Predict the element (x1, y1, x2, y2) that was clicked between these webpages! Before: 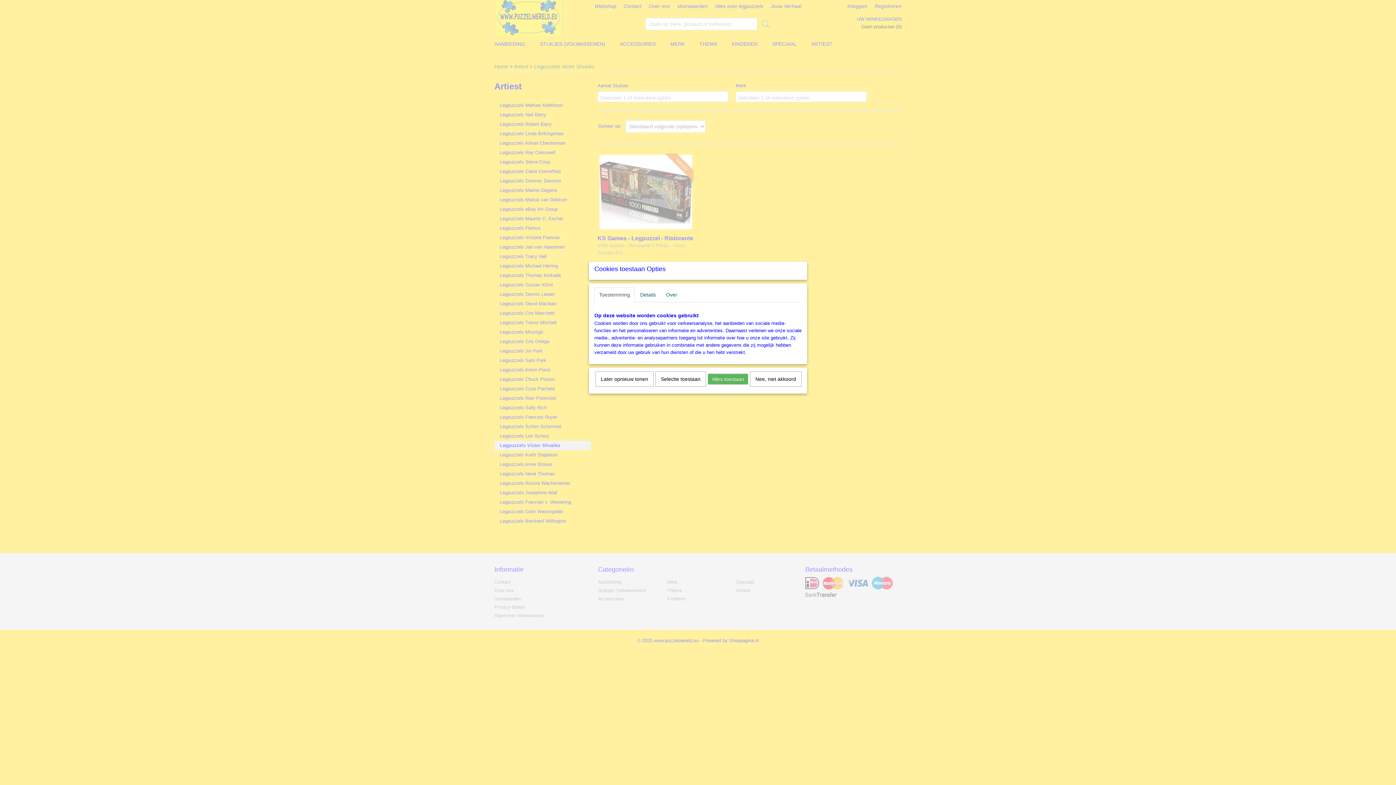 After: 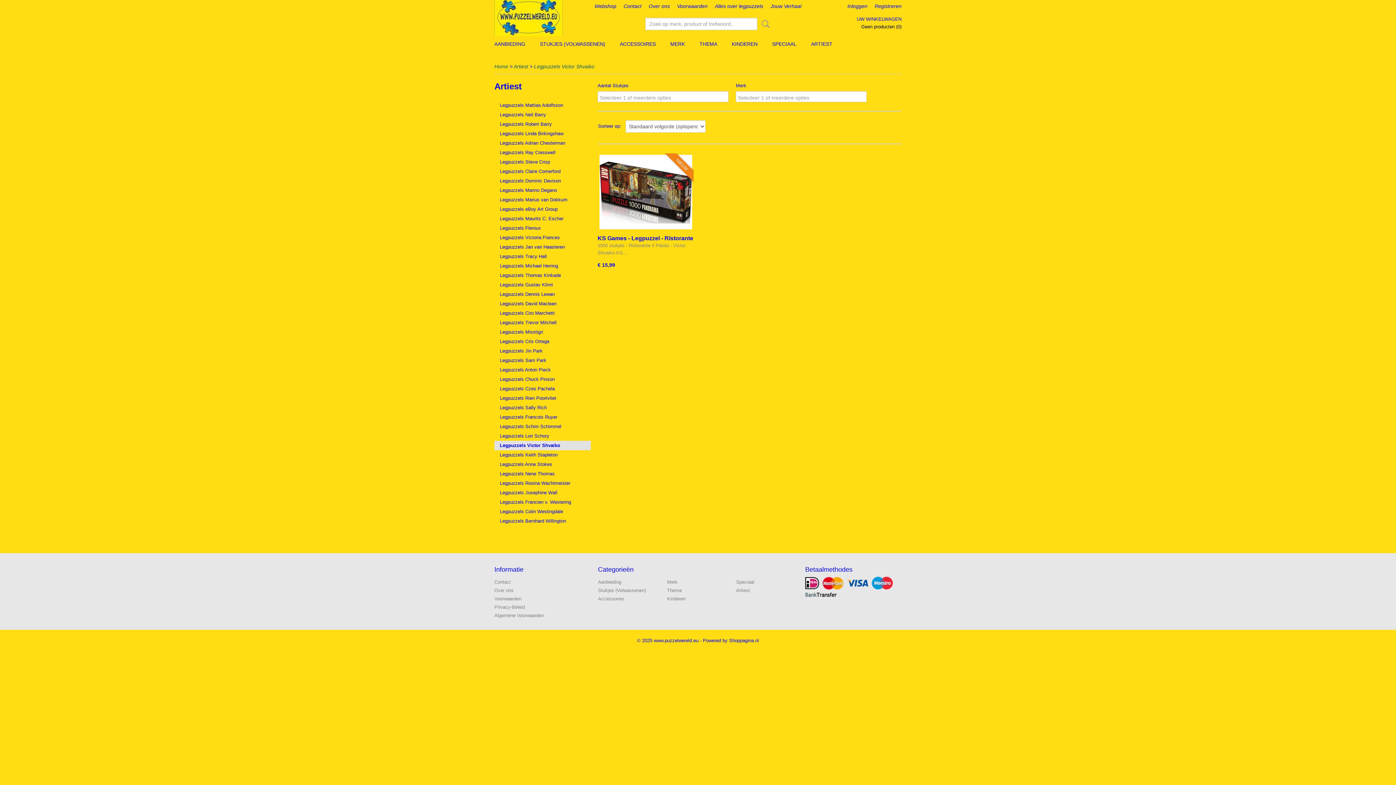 Action: bbox: (655, 371, 706, 386) label: Selectie toestaan